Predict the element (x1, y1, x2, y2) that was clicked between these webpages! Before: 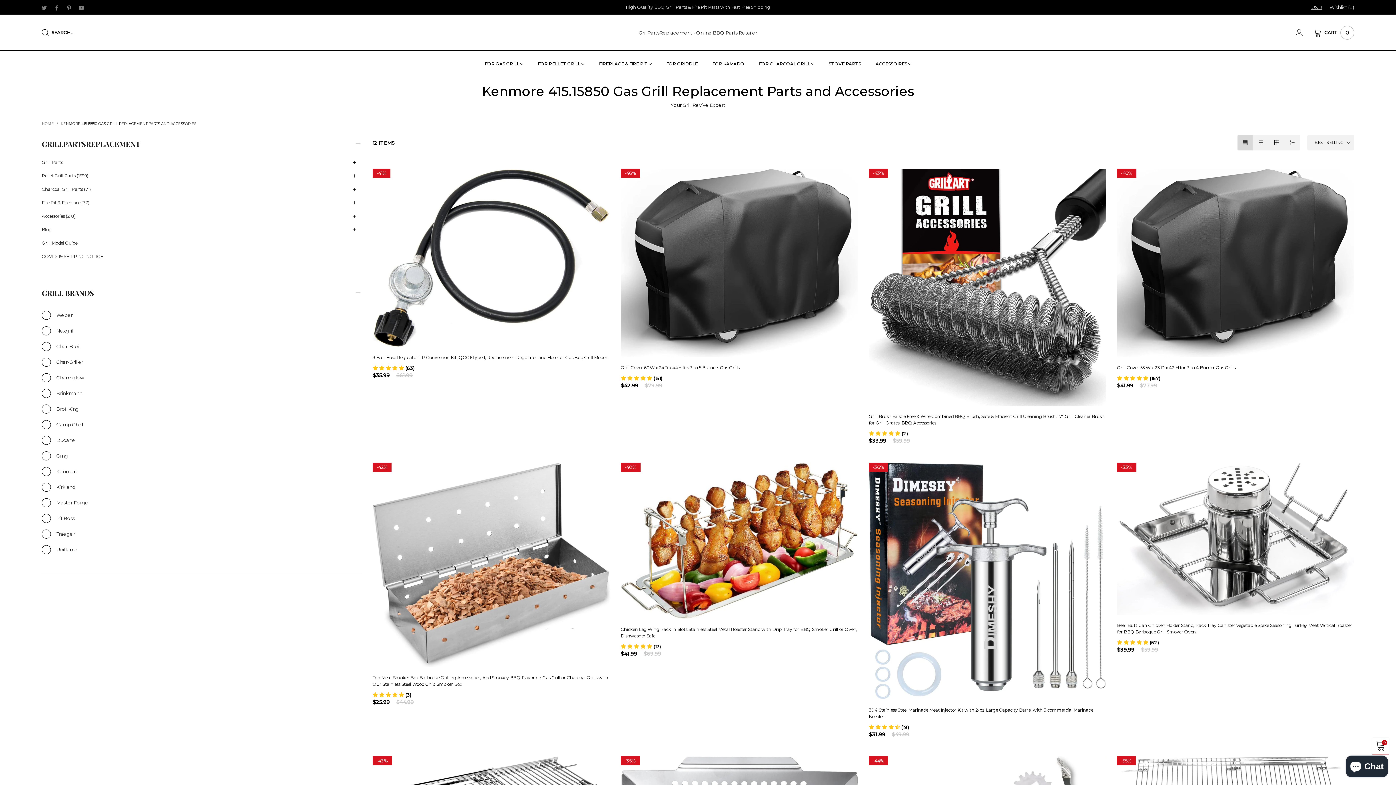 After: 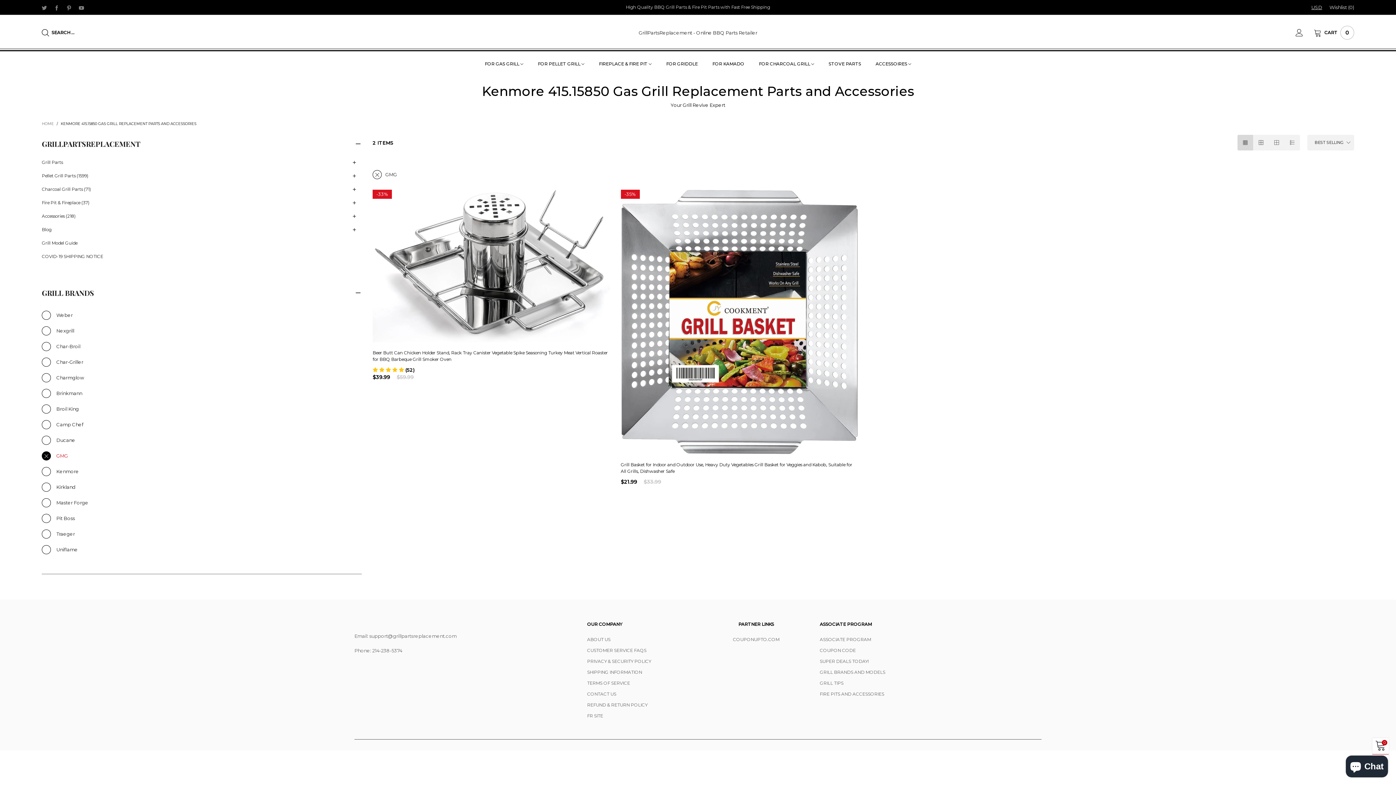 Action: bbox: (54, 450, 68, 462) label: Gmg